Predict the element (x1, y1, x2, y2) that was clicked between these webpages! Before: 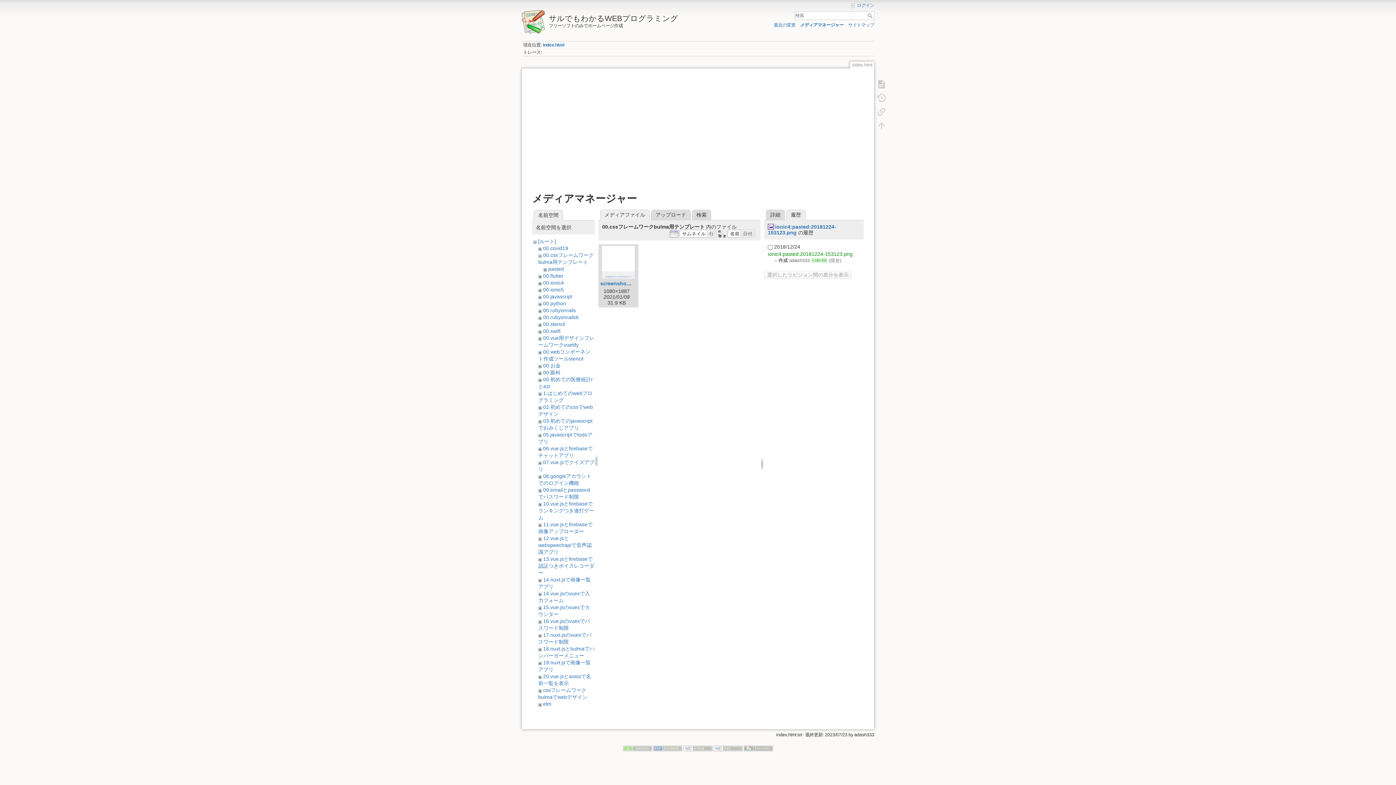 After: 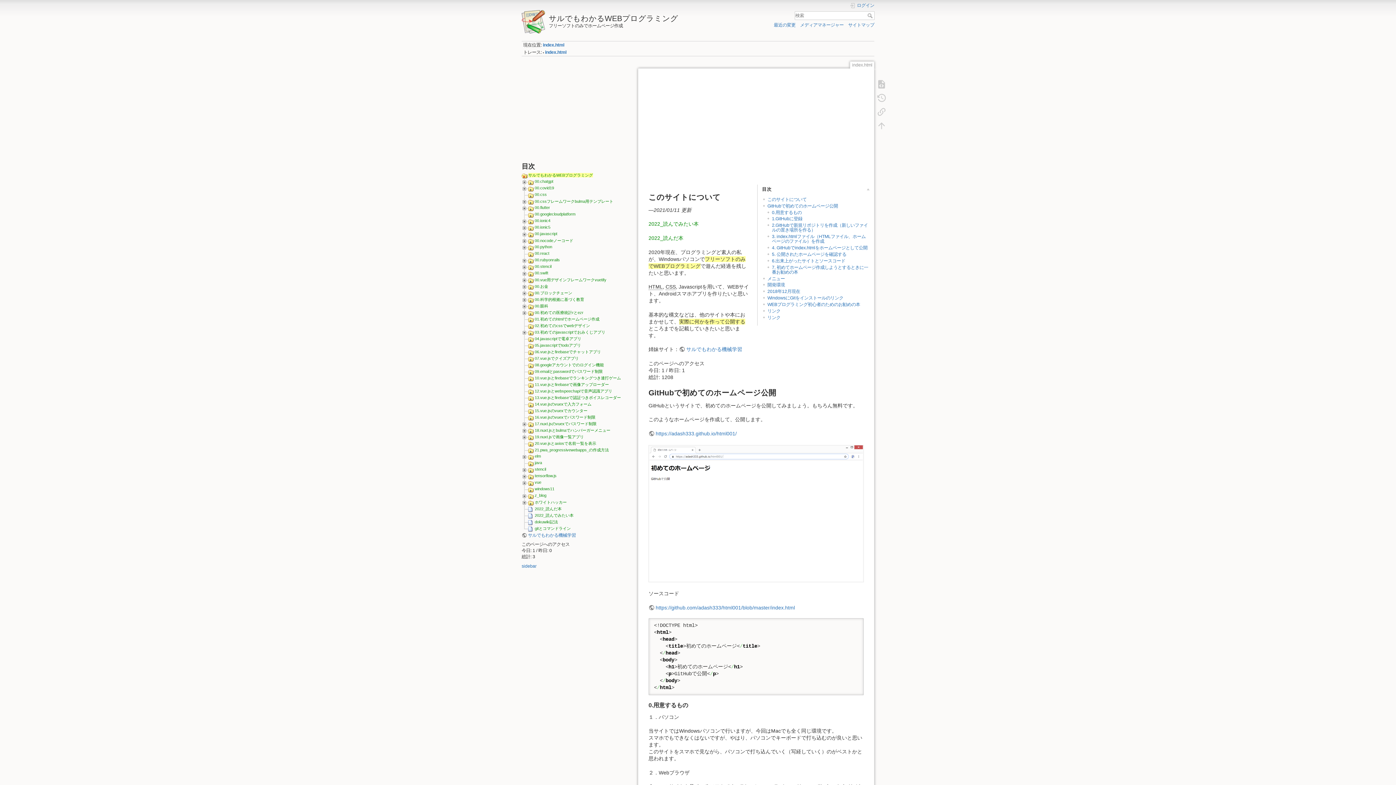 Action: bbox: (873, 77, 890, 90)